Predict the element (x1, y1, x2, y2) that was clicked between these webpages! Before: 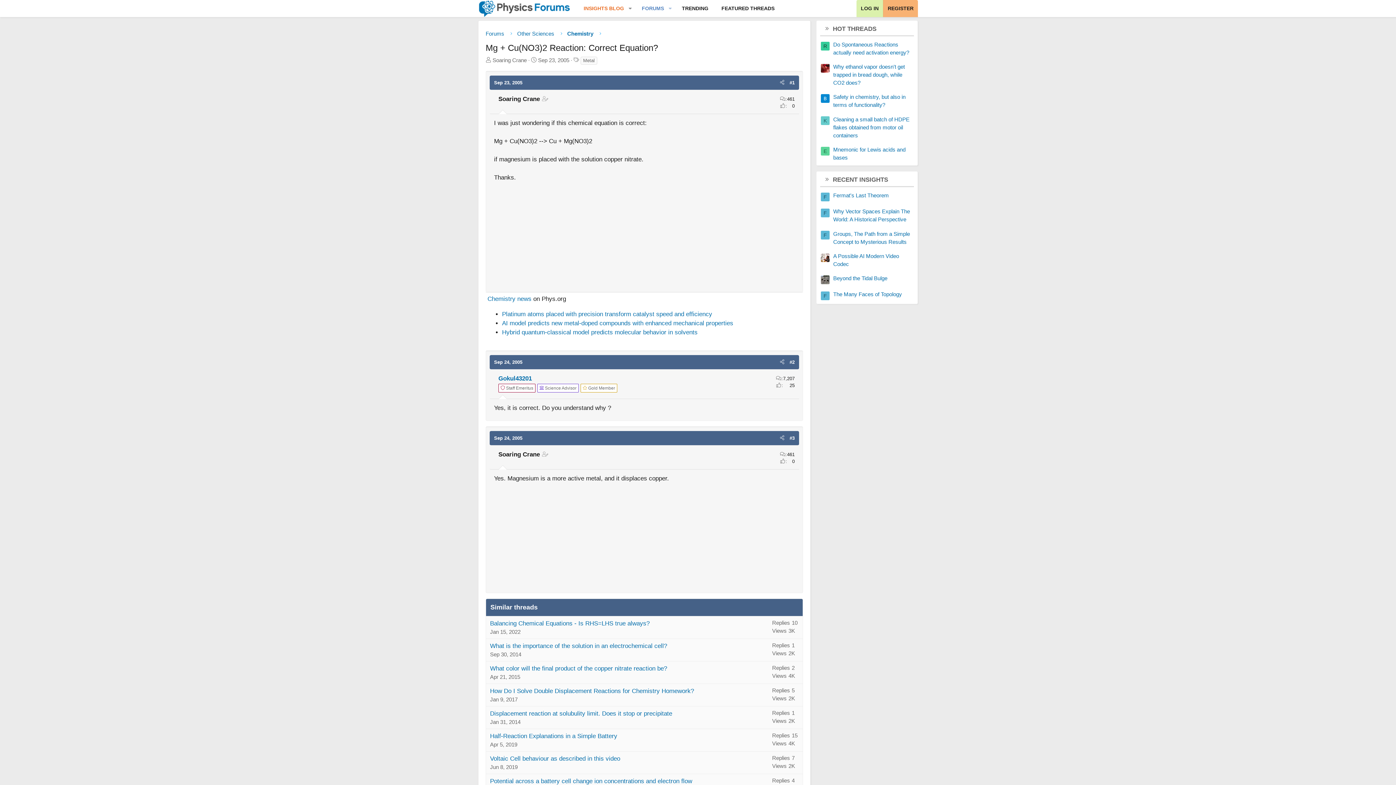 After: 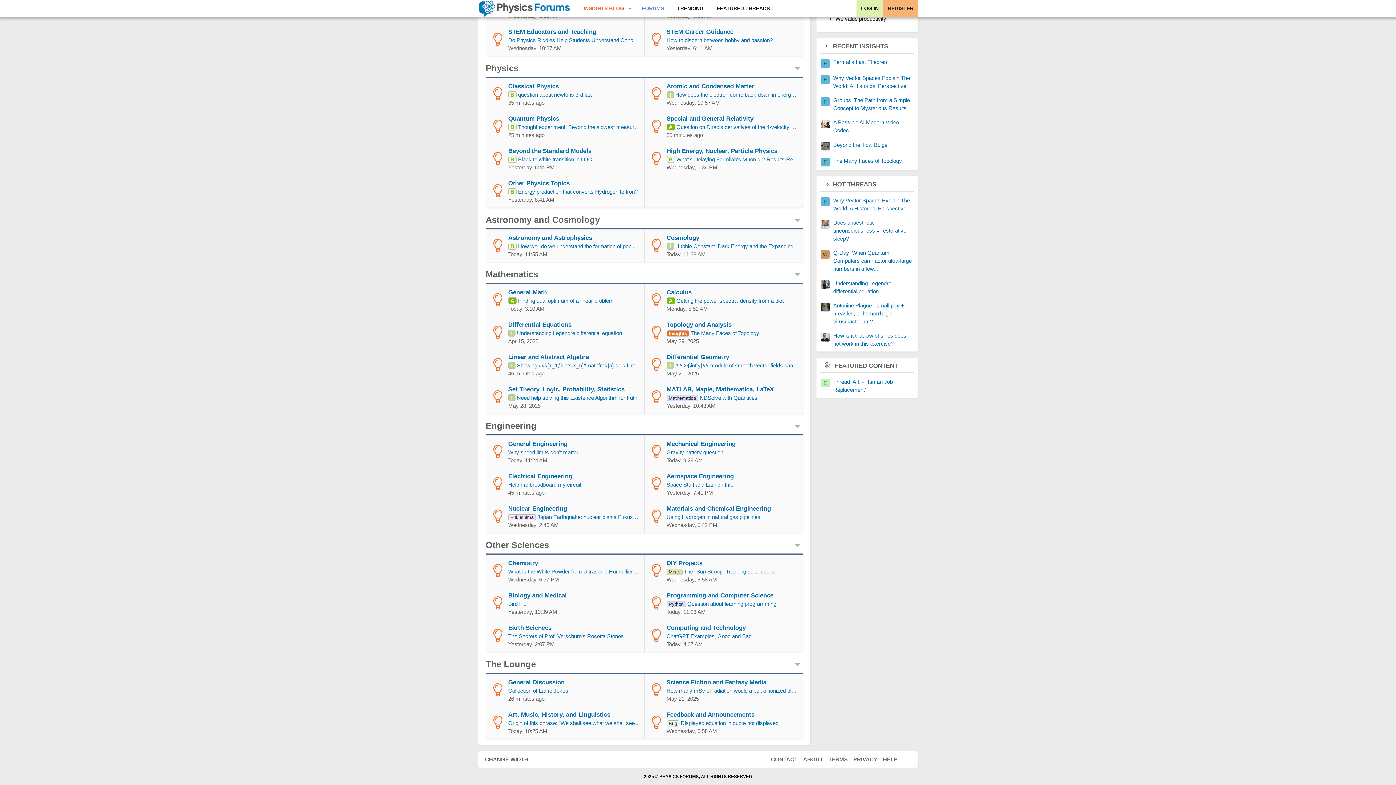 Action: bbox: (515, 28, 556, 38) label: Other Sciences